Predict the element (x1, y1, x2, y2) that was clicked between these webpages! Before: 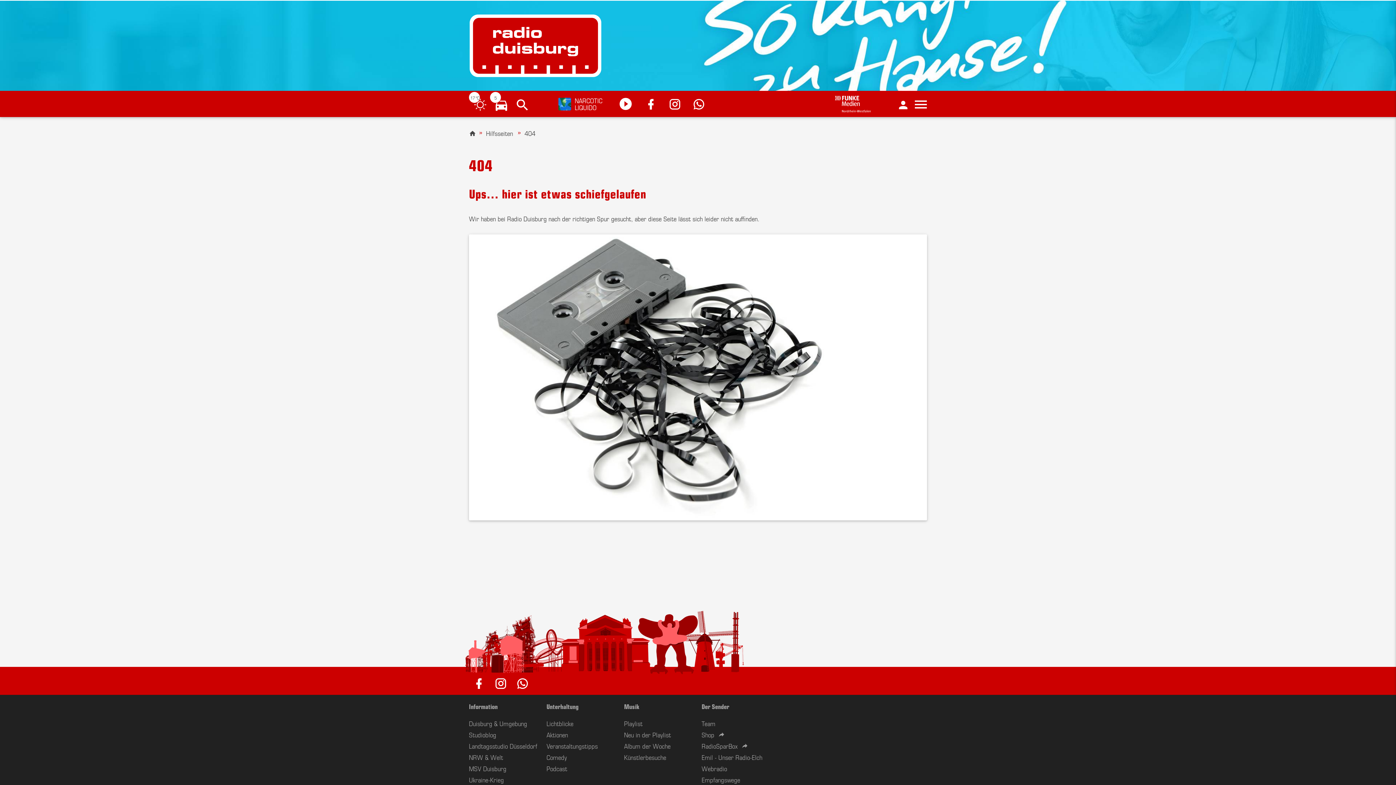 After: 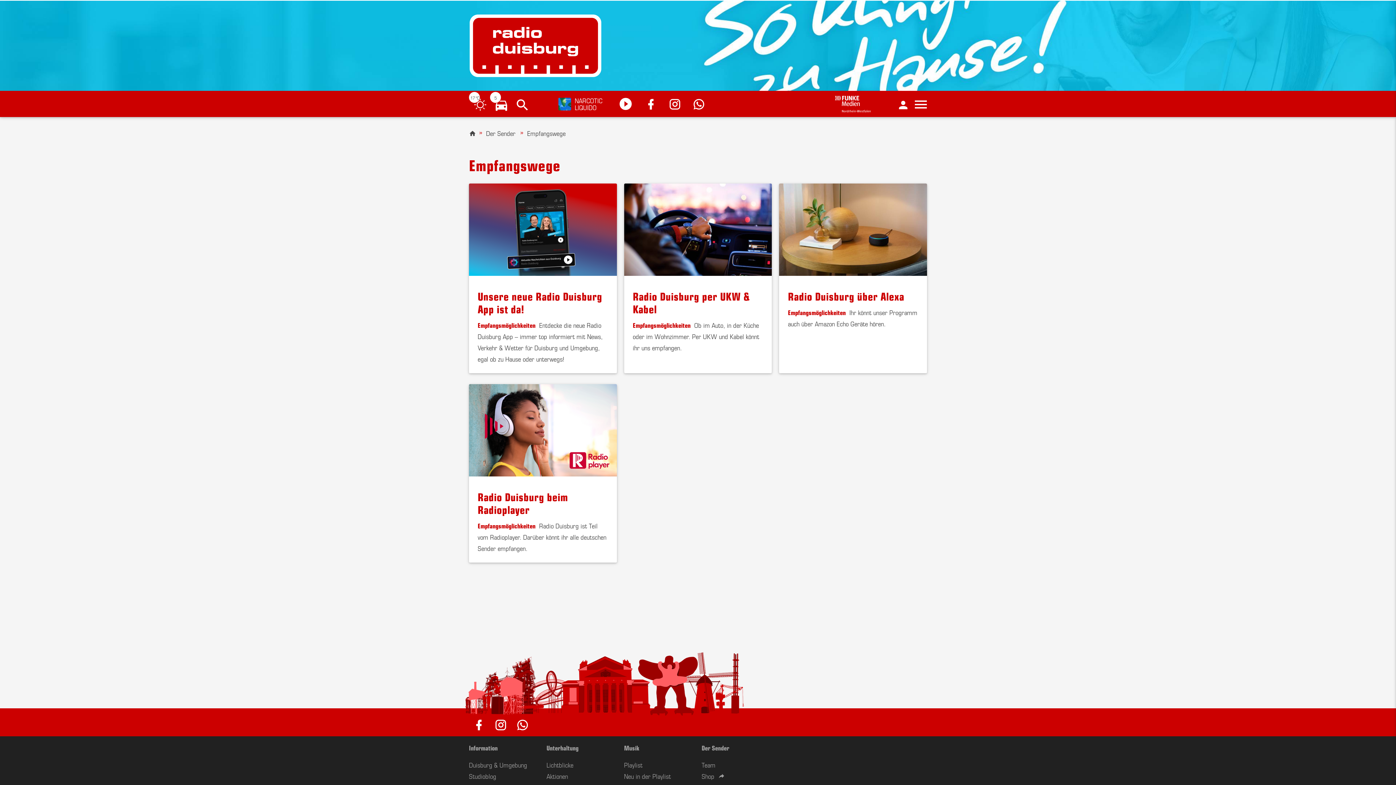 Action: bbox: (701, 775, 740, 784) label: Empfangswege